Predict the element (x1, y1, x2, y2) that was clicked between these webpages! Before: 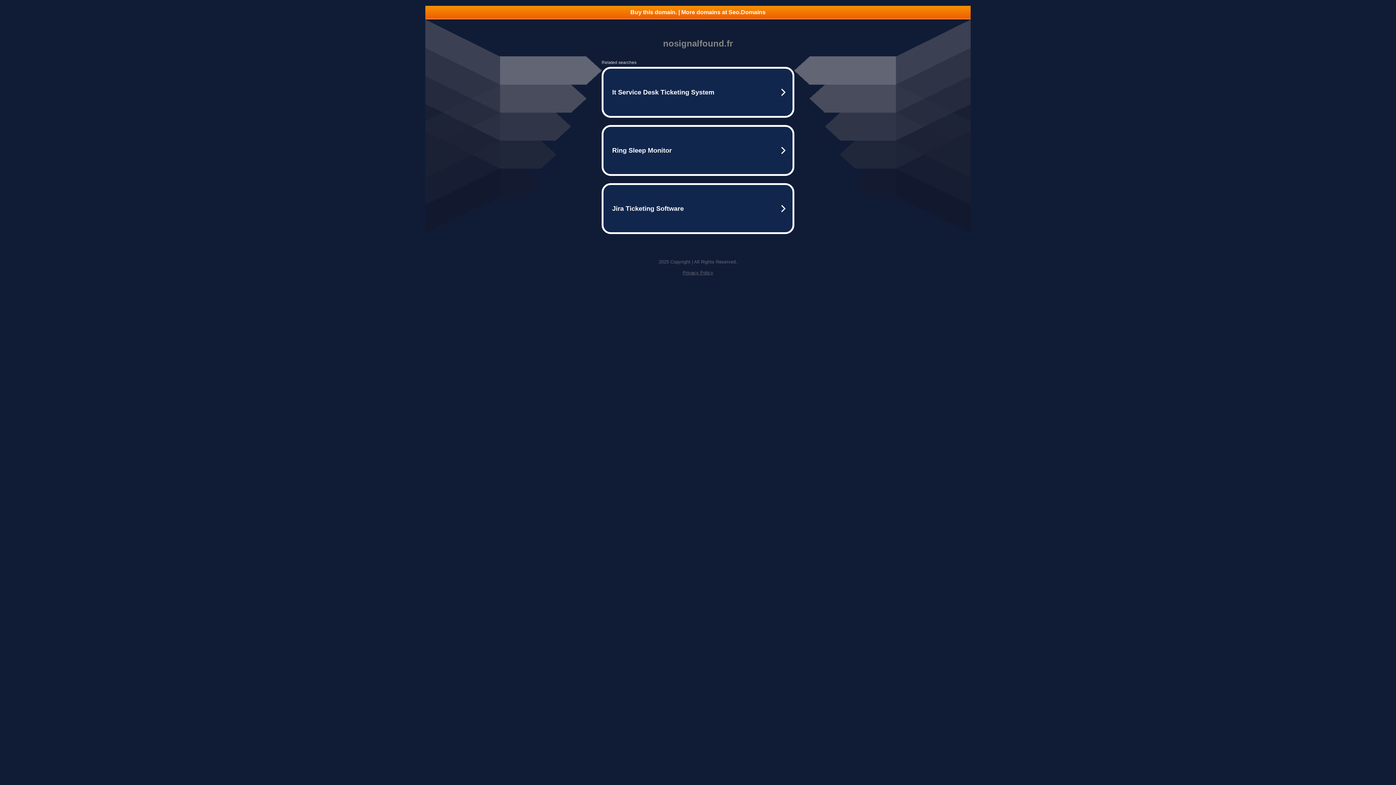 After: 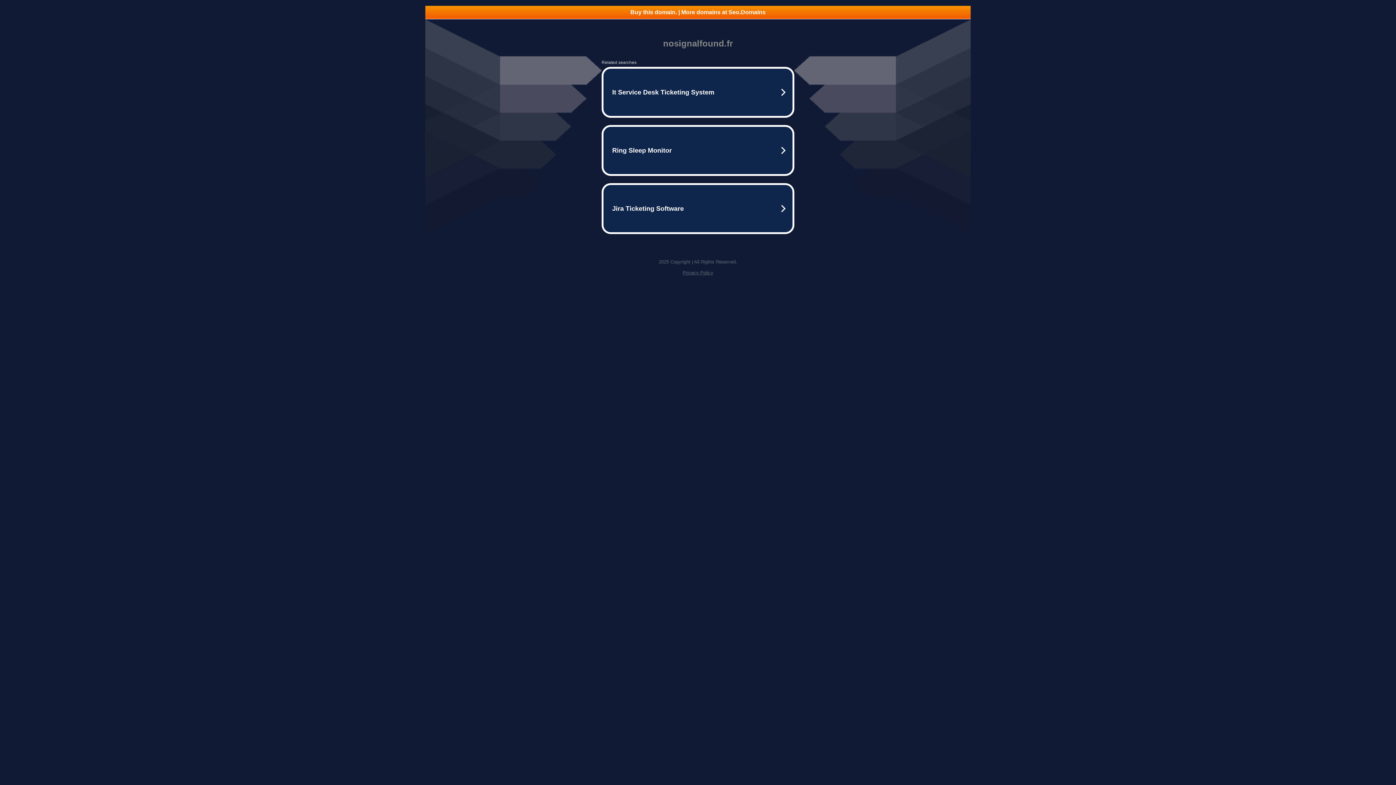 Action: bbox: (425, 5, 970, 18) label: Buy this domain. | More domains at Seo.Domains